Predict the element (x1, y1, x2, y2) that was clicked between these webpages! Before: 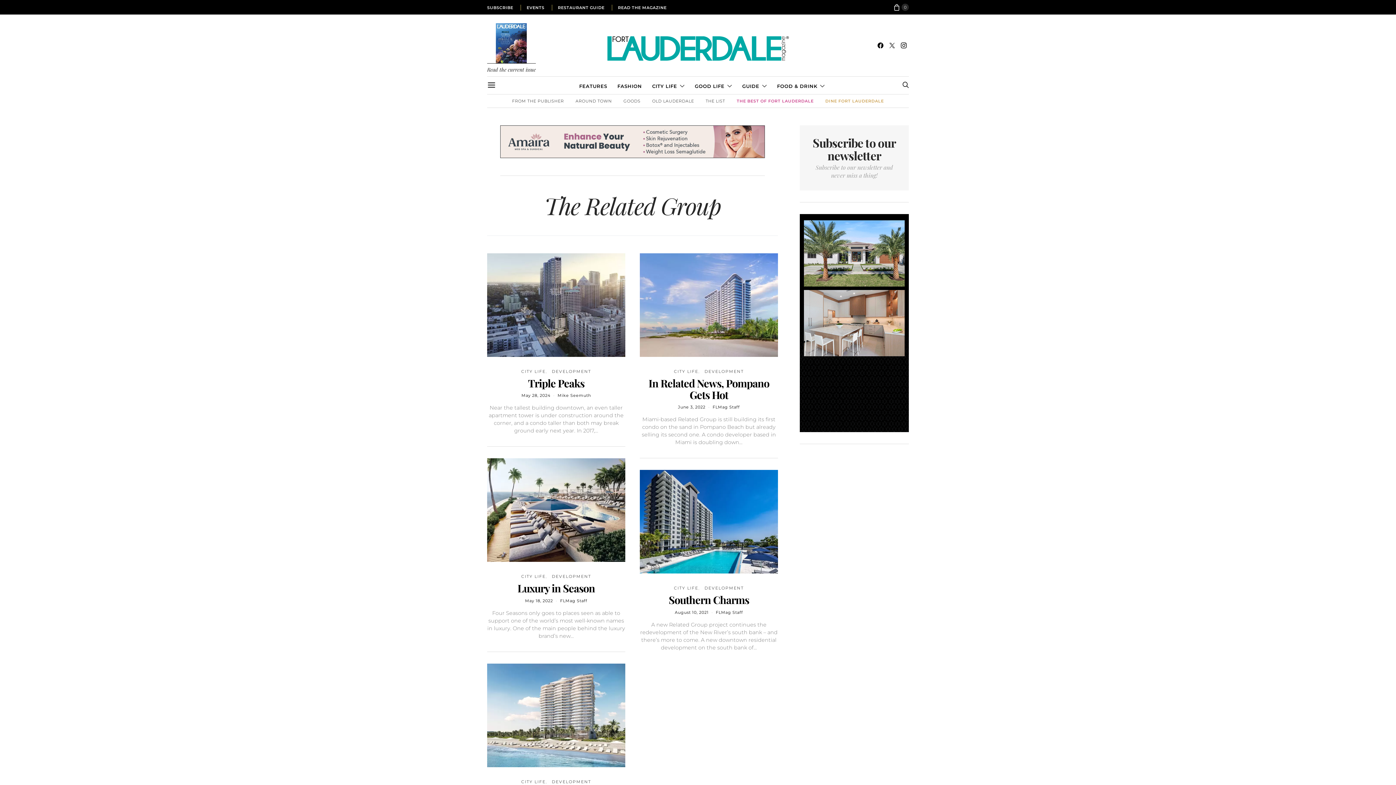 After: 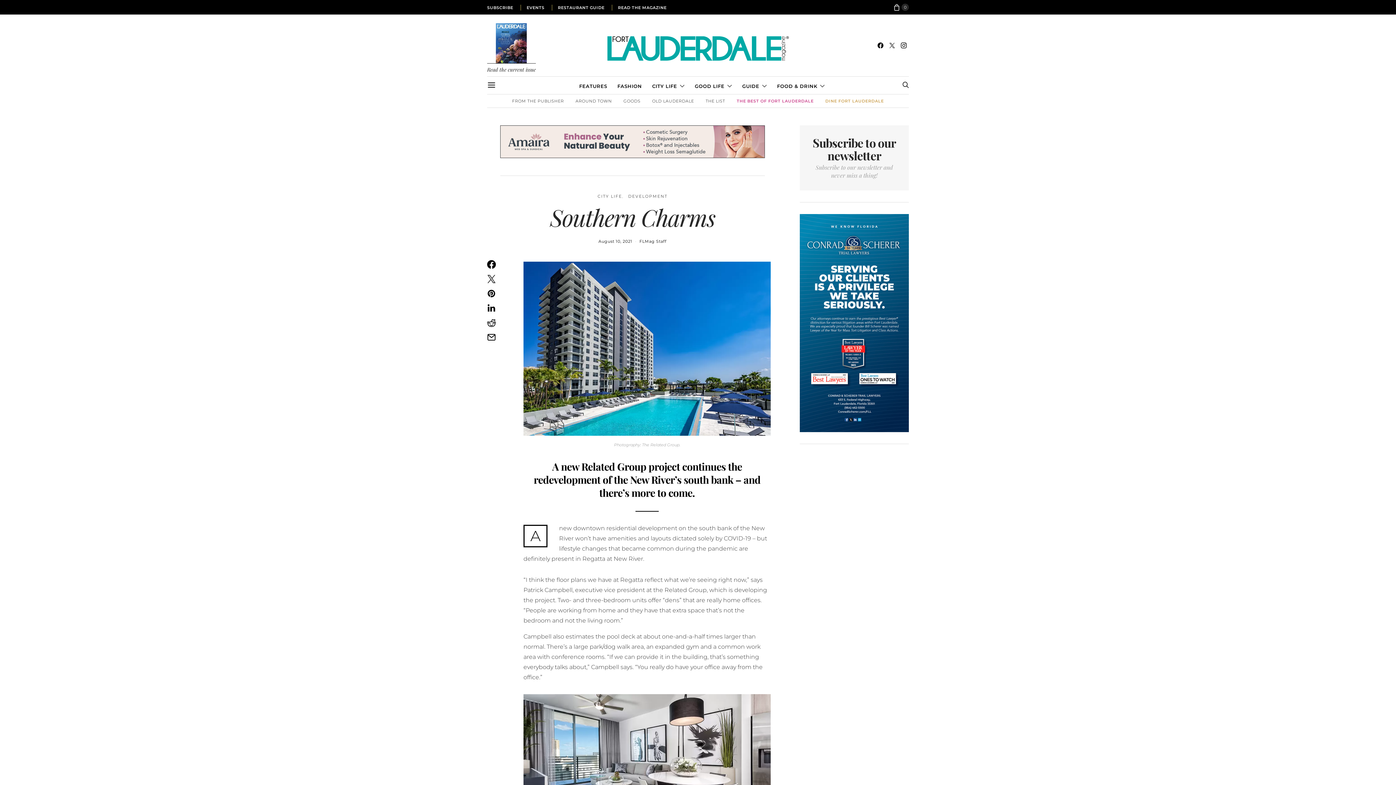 Action: bbox: (640, 470, 778, 573)